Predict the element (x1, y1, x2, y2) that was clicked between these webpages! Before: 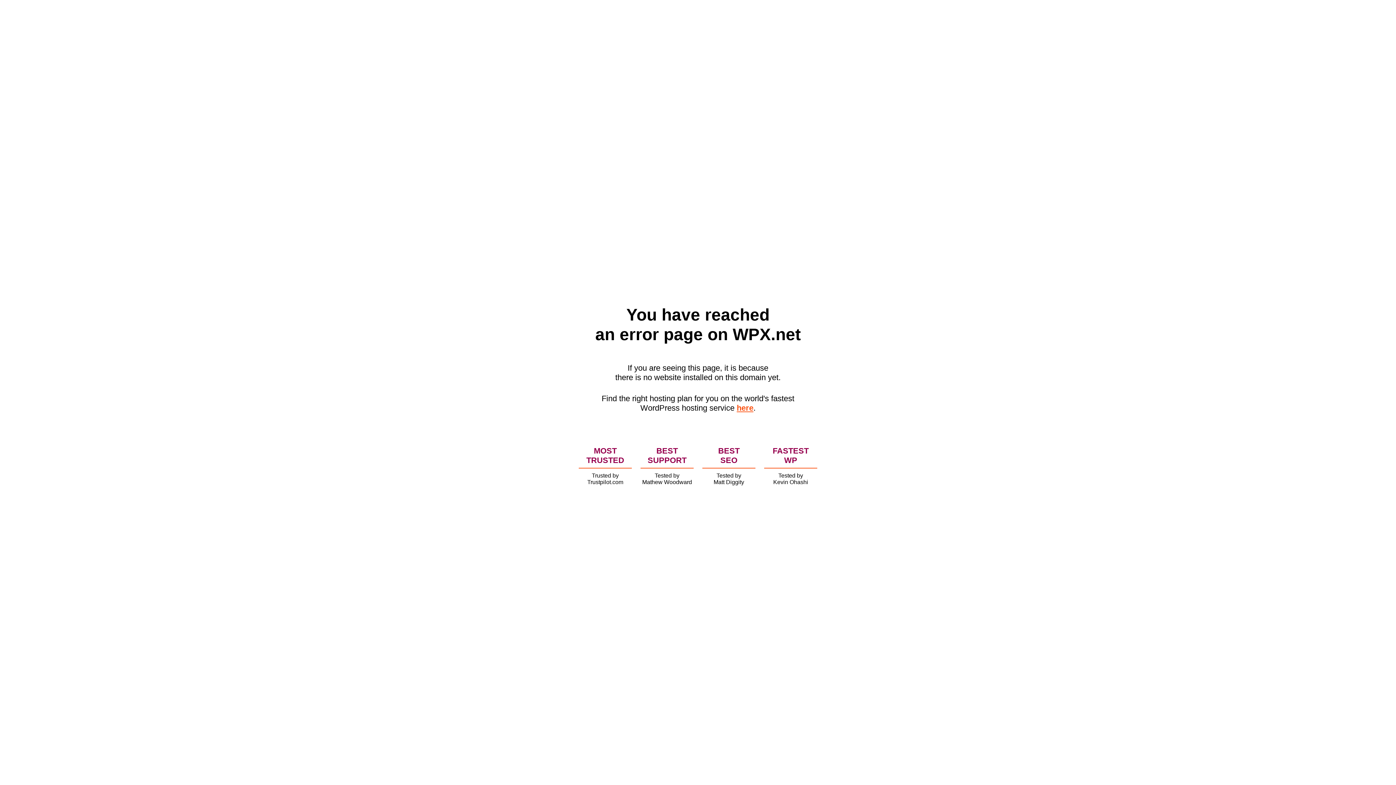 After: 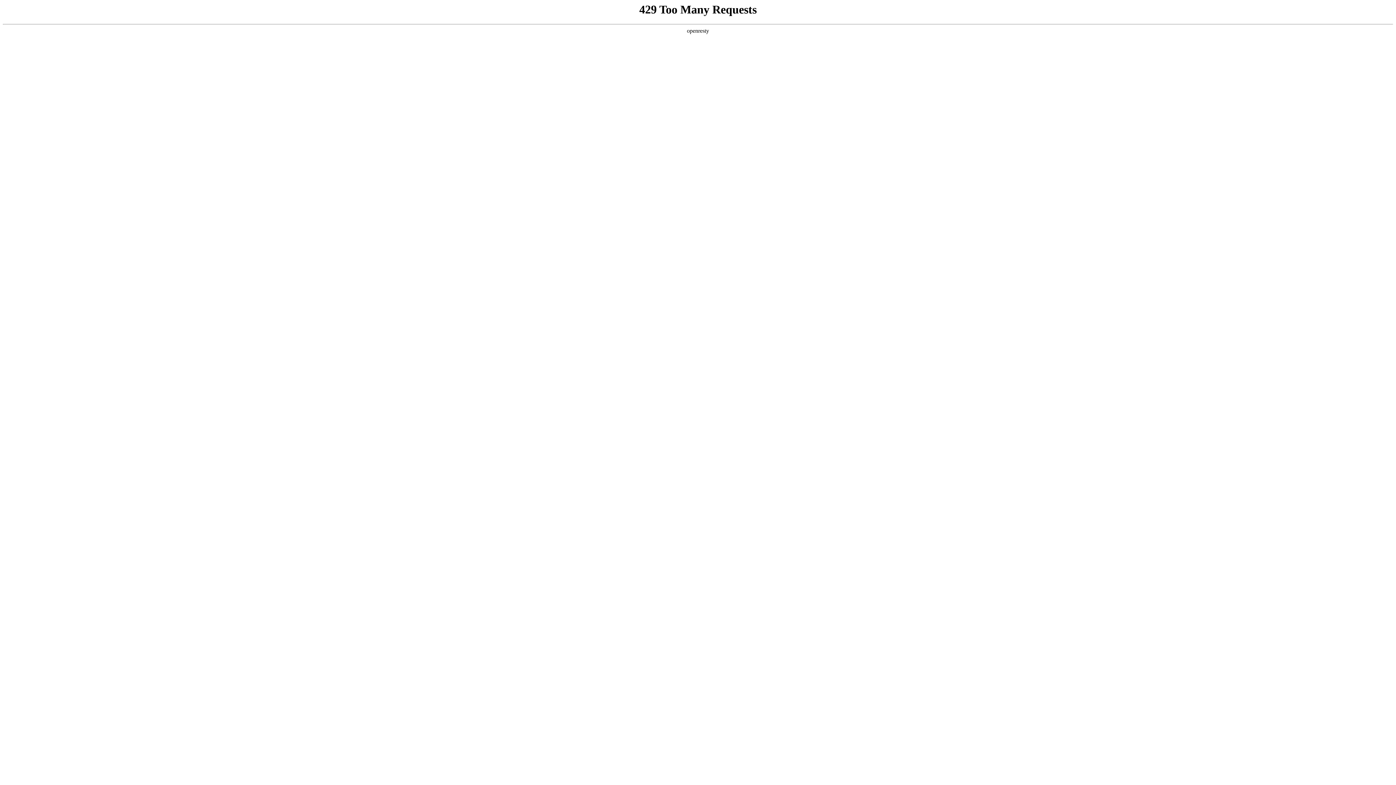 Action: bbox: (736, 403, 753, 412) label: here